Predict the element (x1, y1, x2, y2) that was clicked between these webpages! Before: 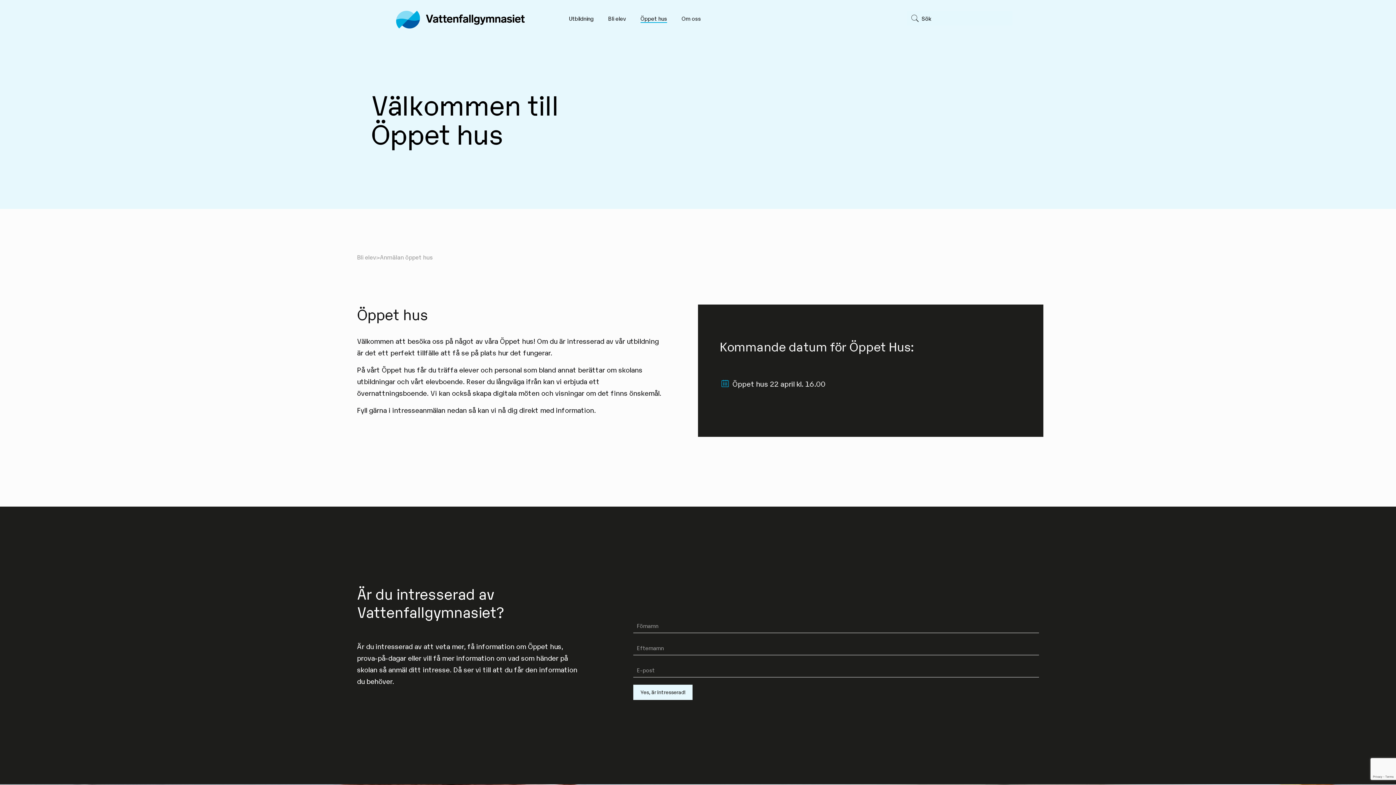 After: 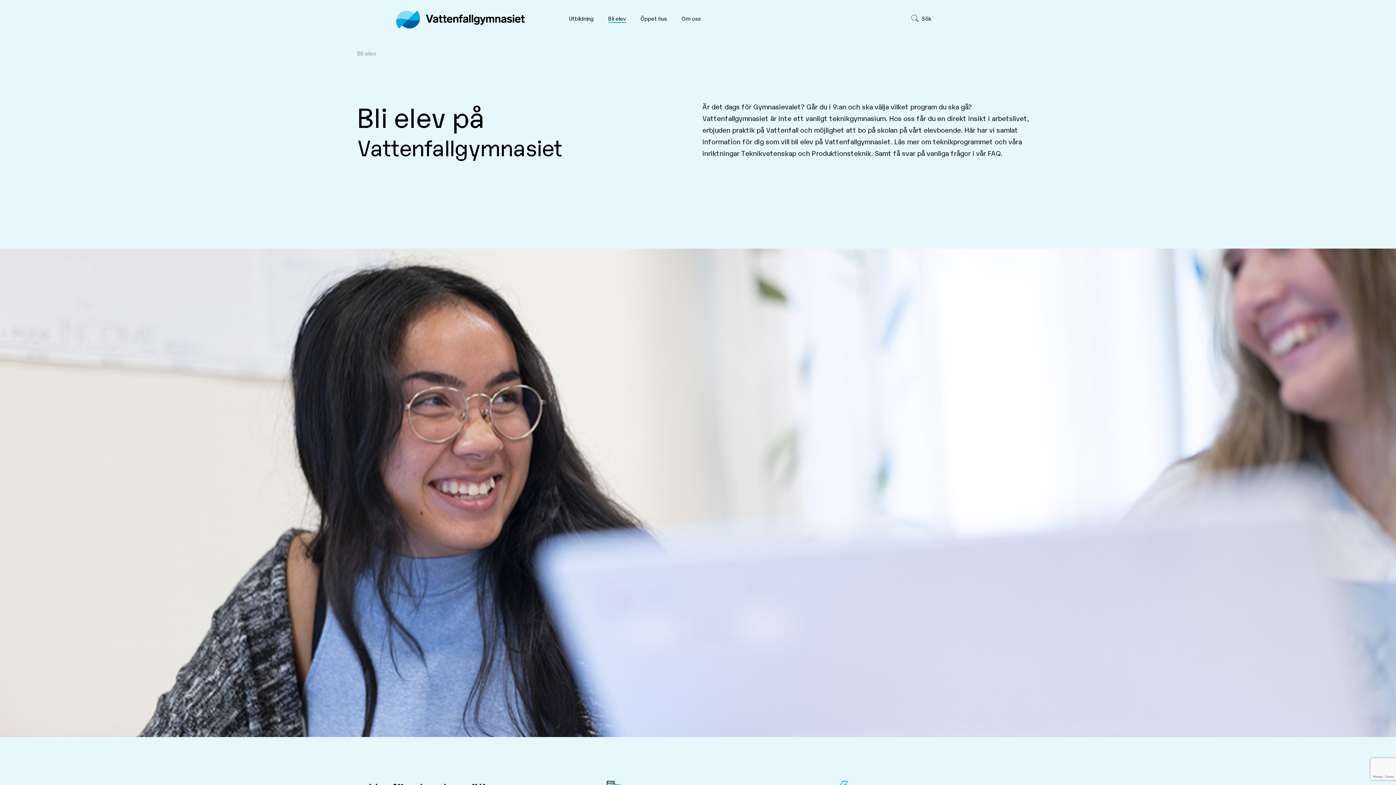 Action: label: Bli elev bbox: (357, 251, 376, 262)